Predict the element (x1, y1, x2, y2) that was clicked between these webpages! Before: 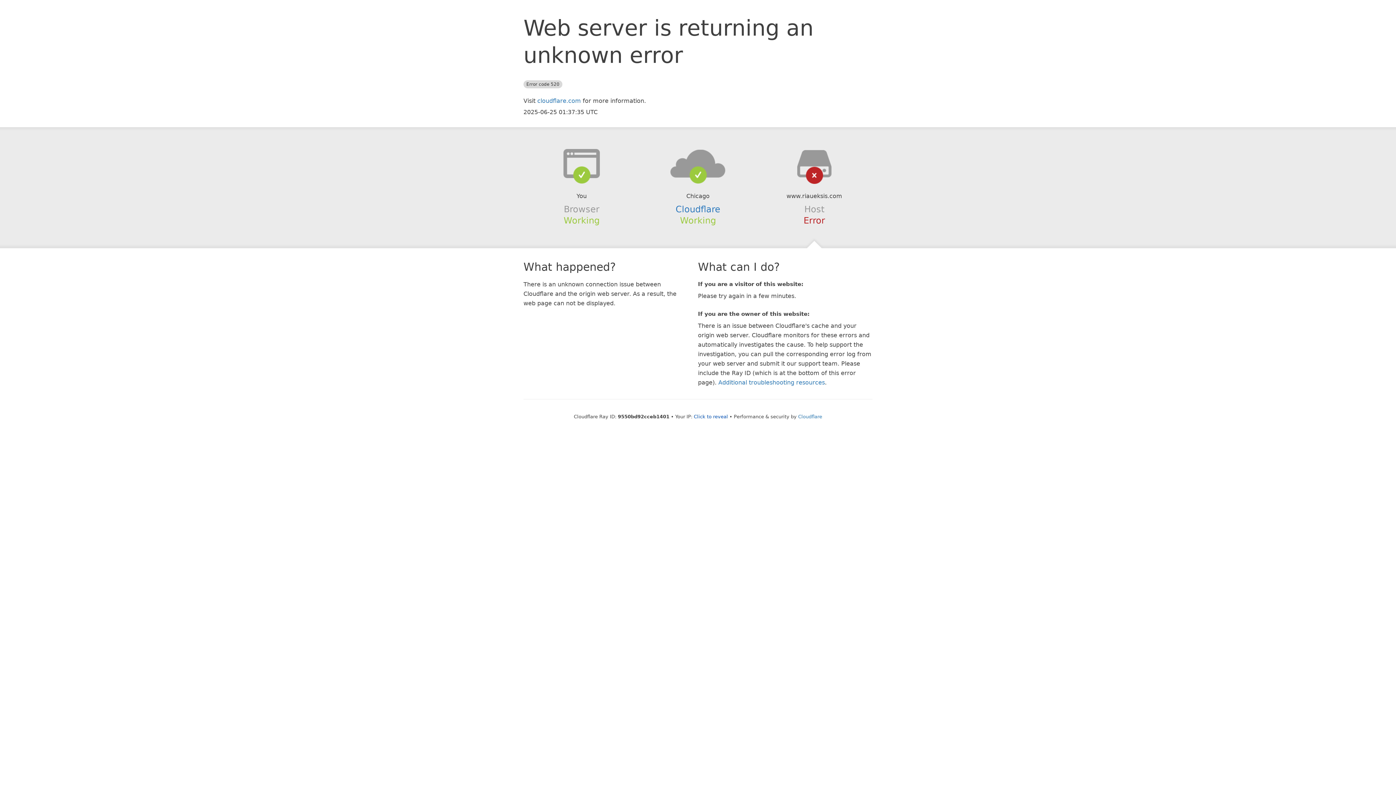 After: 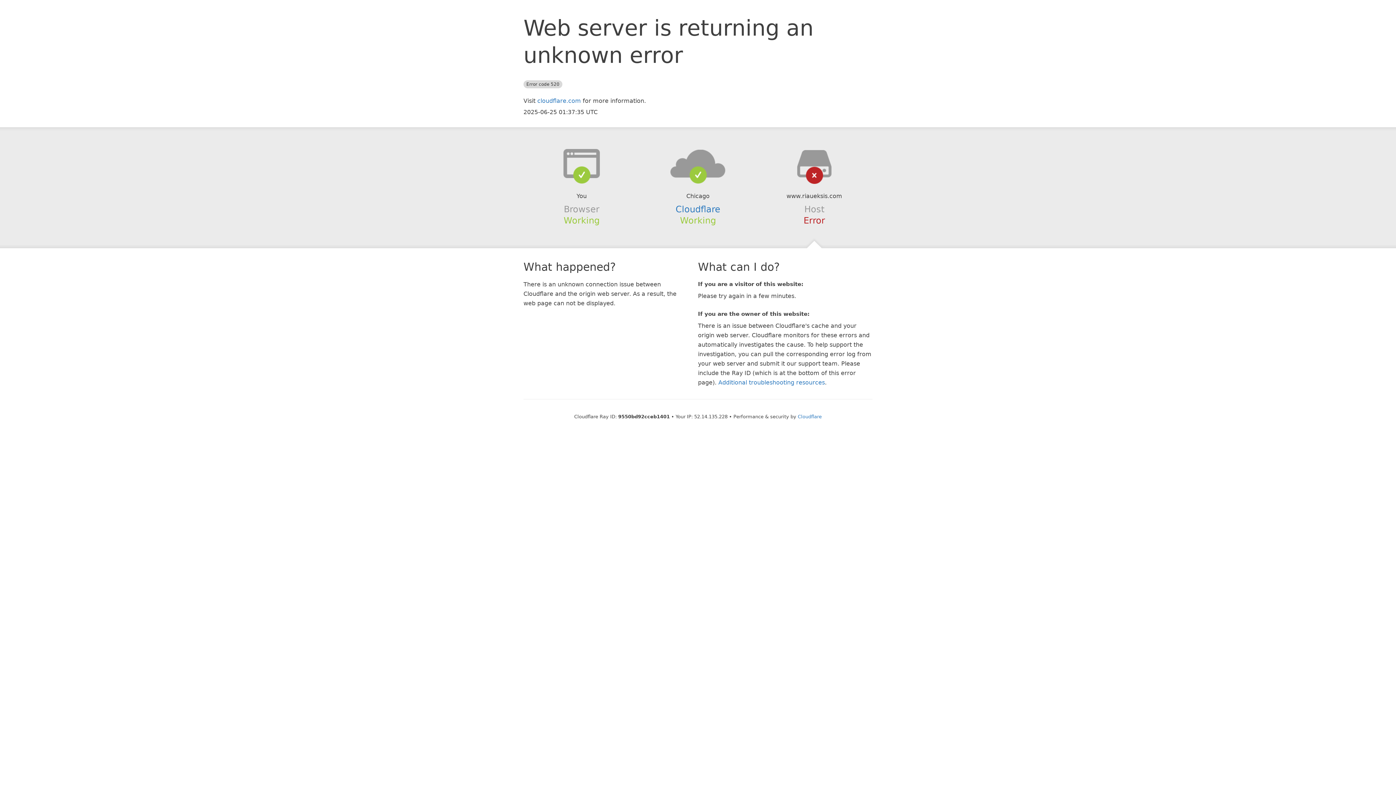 Action: bbox: (694, 414, 728, 419) label: Click to reveal